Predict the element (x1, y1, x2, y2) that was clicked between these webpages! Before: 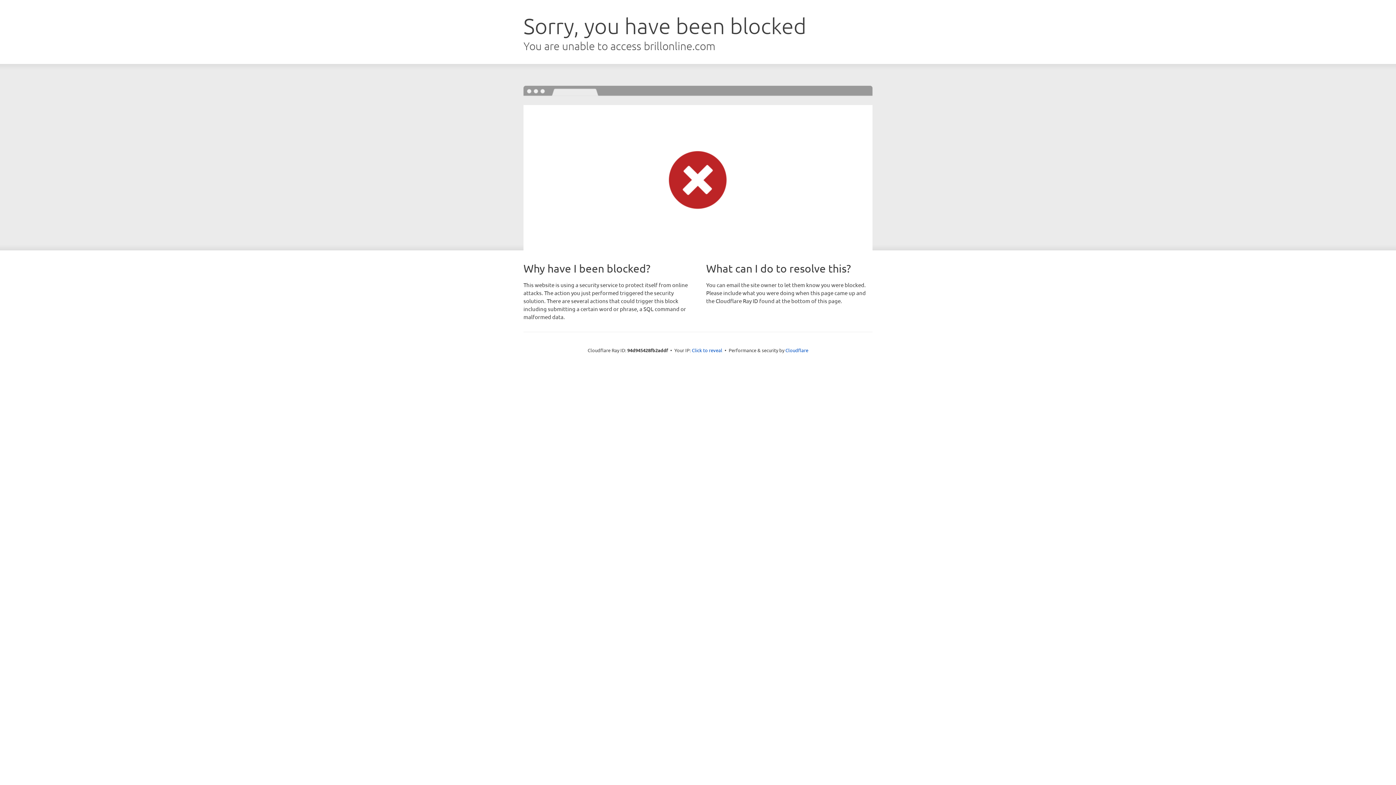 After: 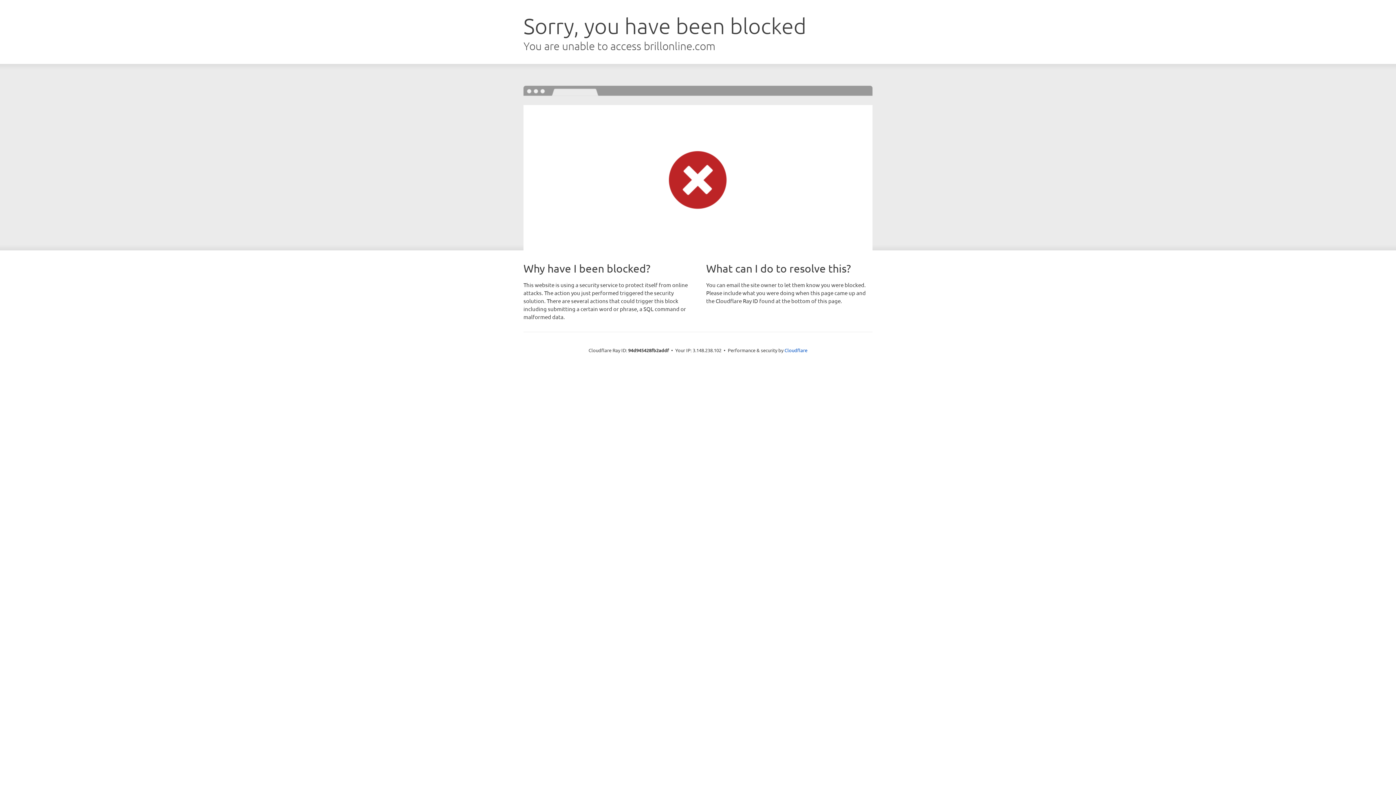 Action: label: Click to reveal bbox: (692, 346, 722, 353)